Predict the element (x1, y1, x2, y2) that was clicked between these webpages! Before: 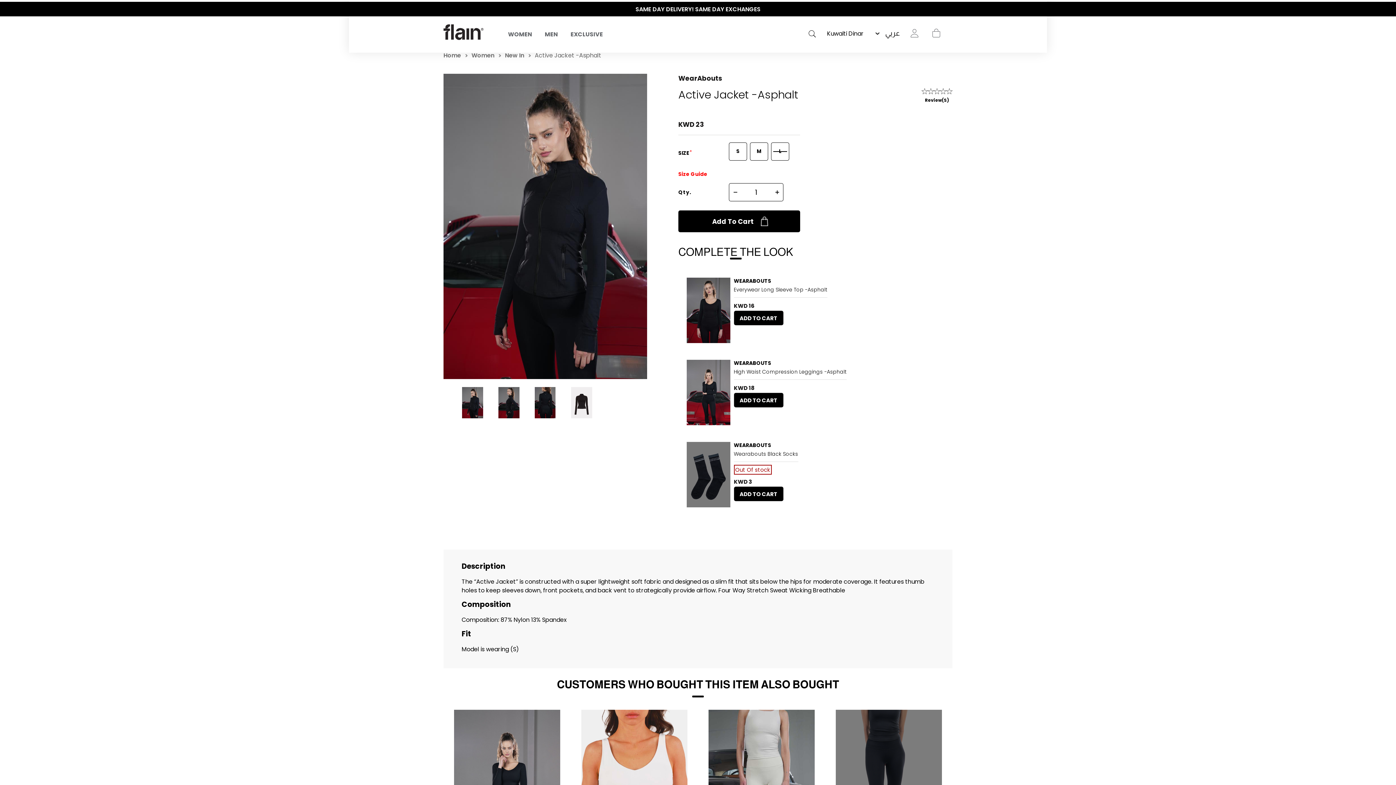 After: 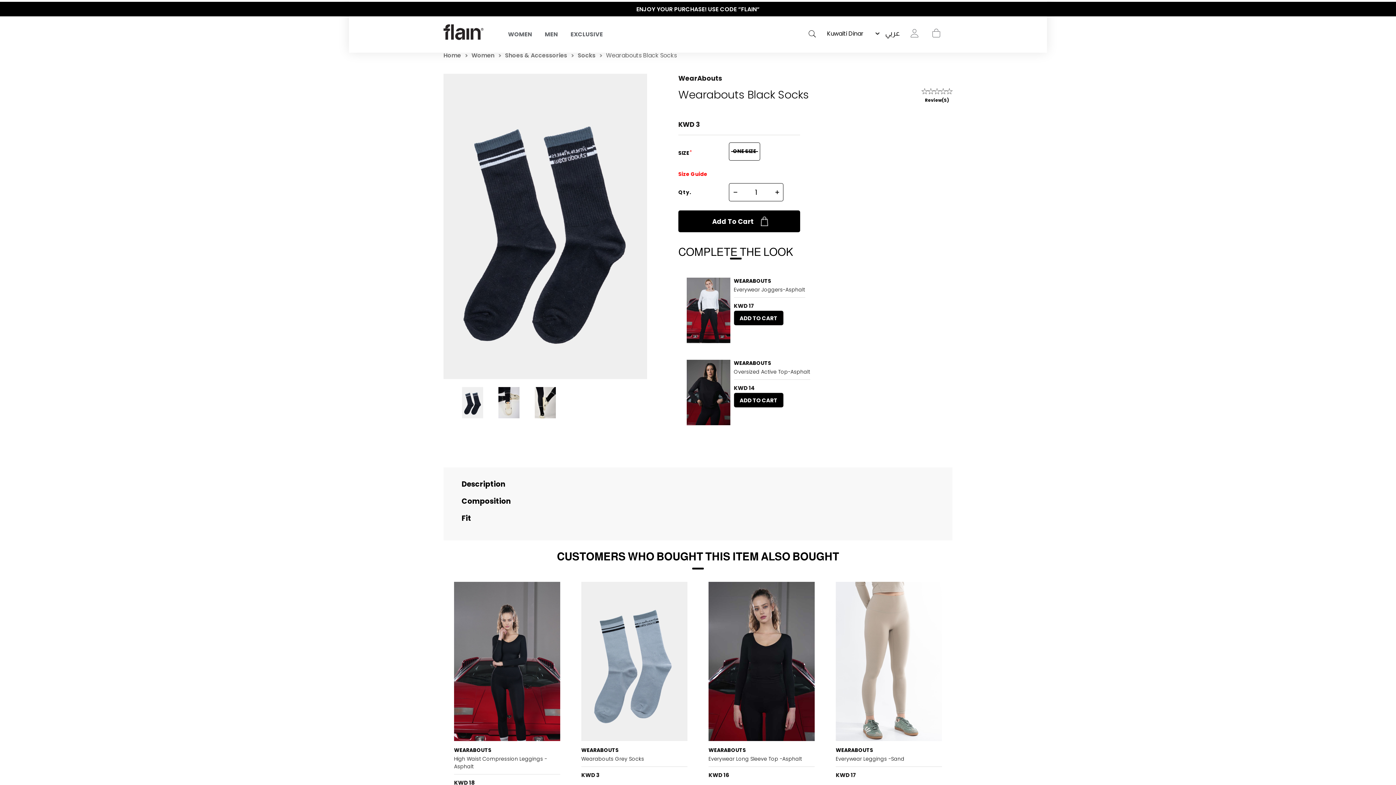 Action: label: Wearabouts Black Socks bbox: (734, 450, 798, 458)